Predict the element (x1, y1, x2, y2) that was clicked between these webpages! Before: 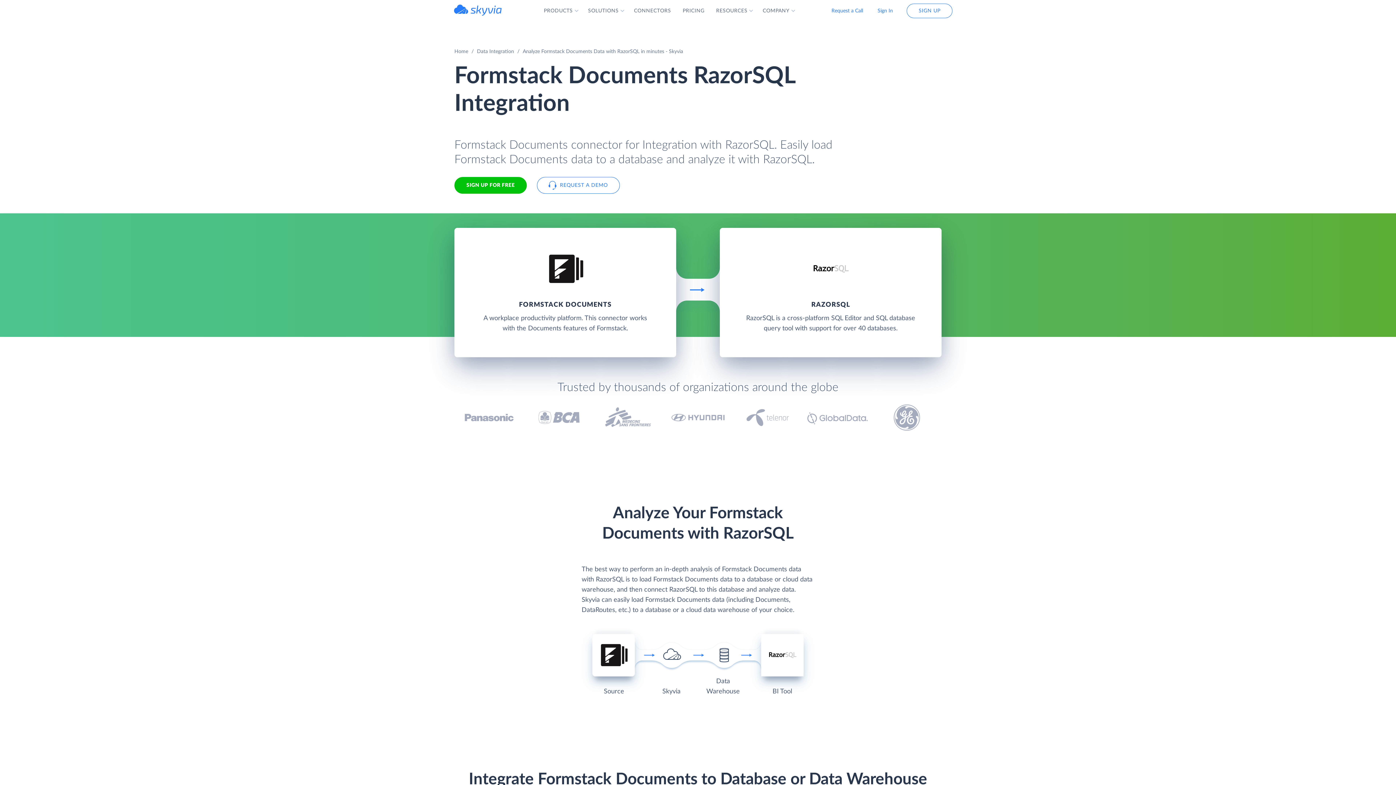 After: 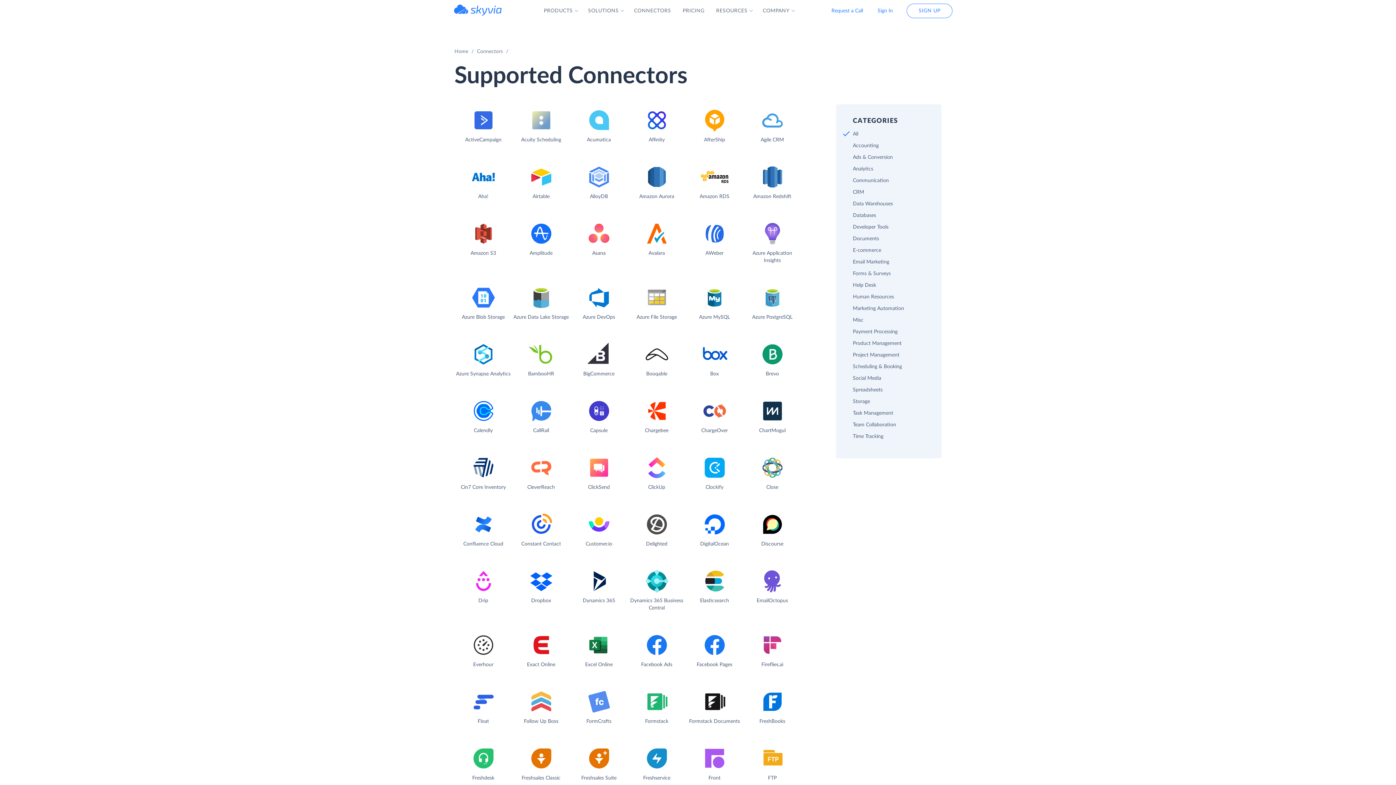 Action: bbox: (628, -10, 677, 32) label: CONNECTORS